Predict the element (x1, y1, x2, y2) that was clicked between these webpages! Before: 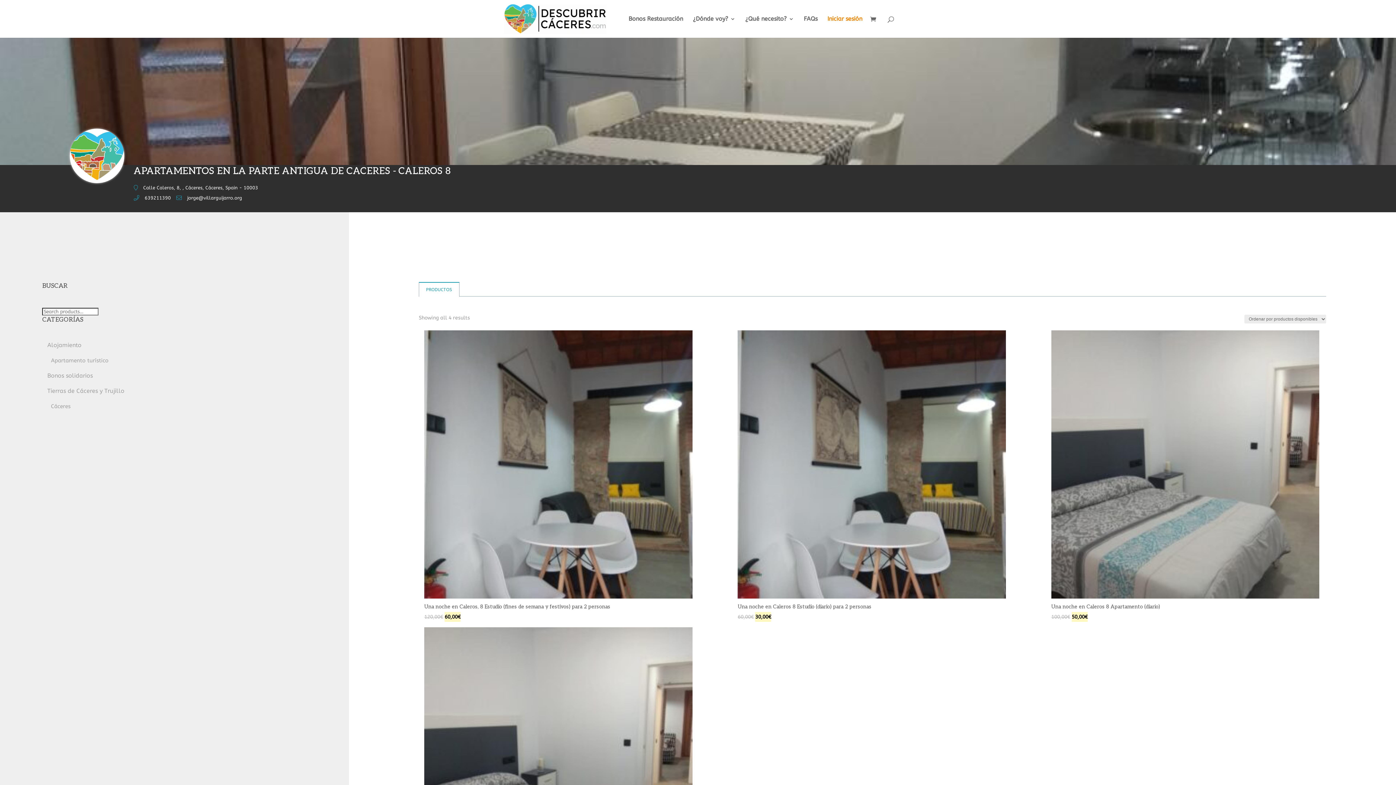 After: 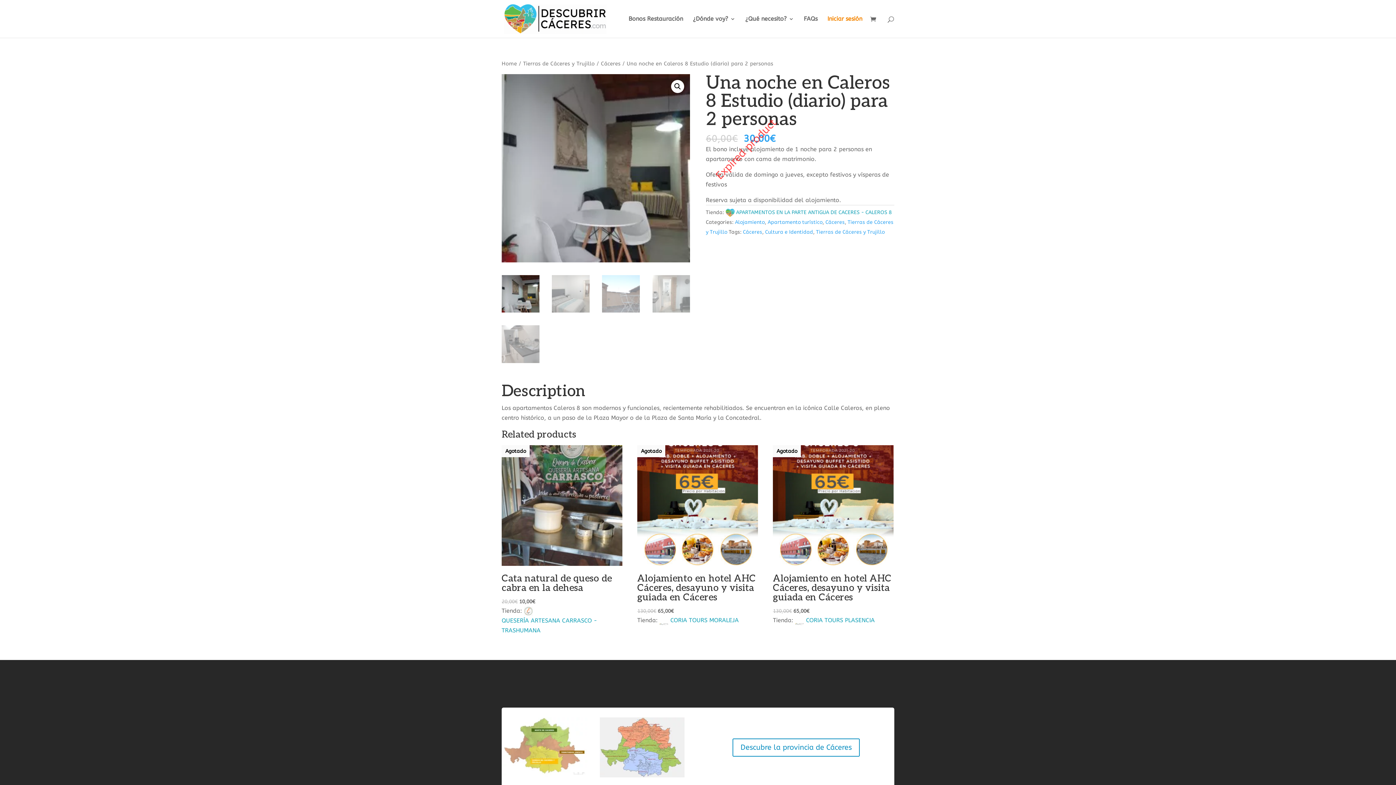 Action: label: Una noche en Caleros 8 Estudio (diario) para 2 personas
60,00€ 30,00€ bbox: (737, 330, 1006, 622)